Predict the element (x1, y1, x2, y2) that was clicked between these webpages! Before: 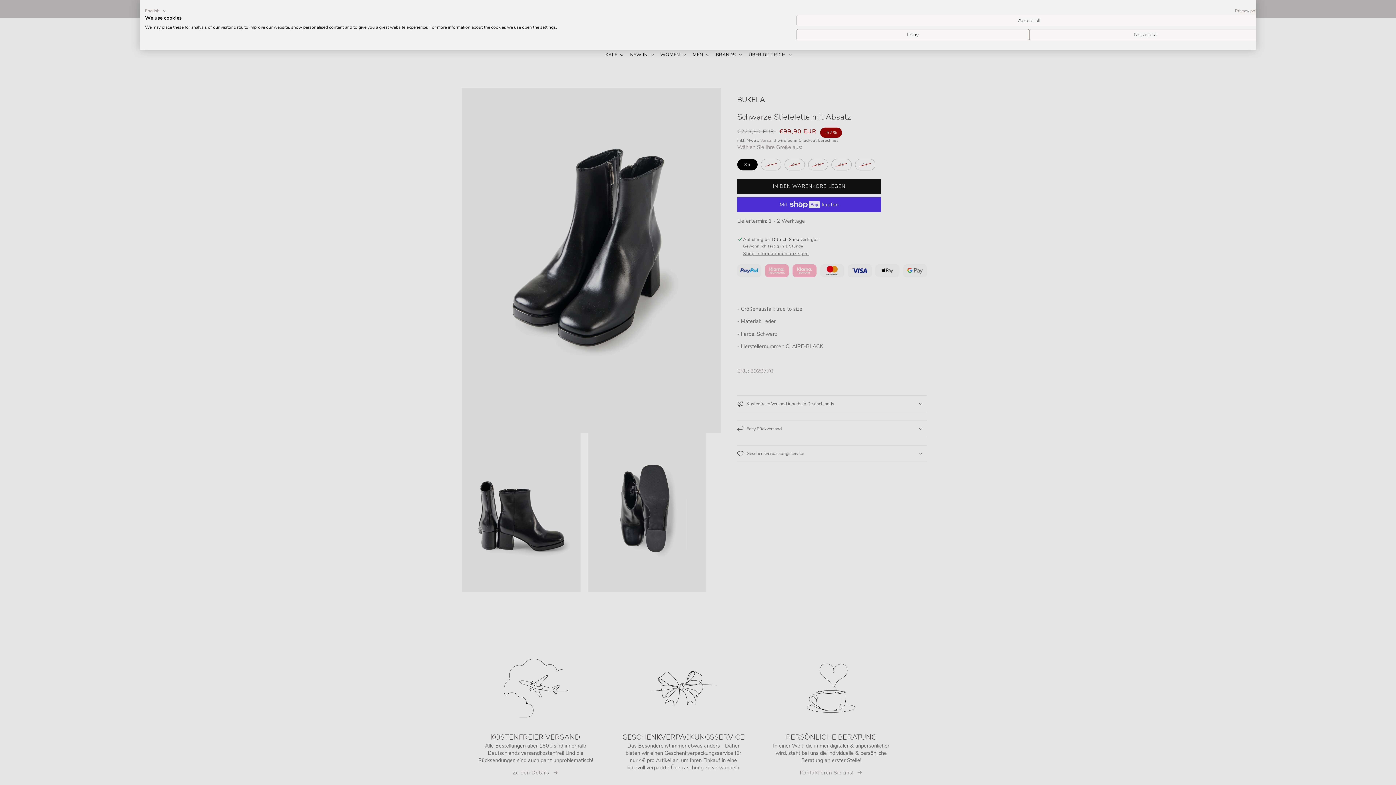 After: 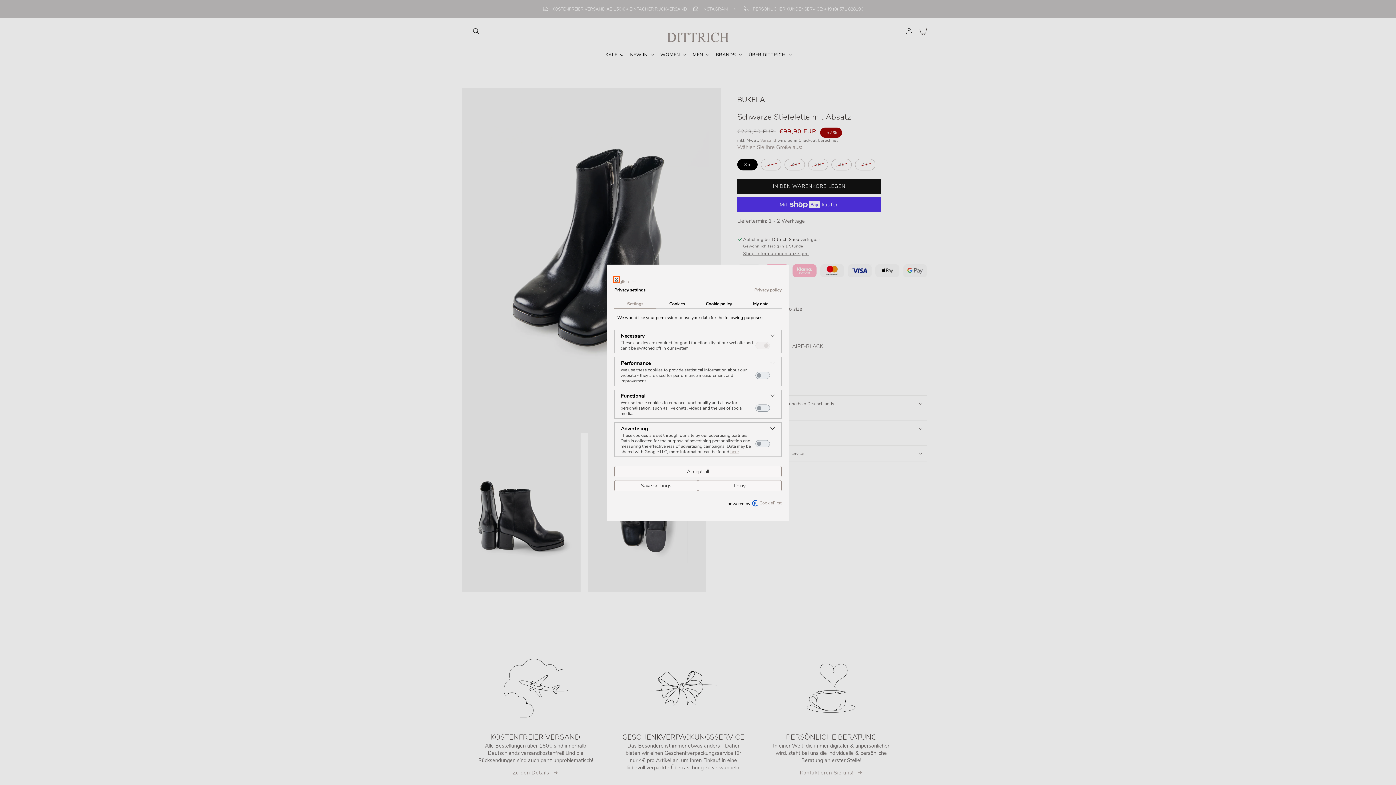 Action: bbox: (1029, 29, 1262, 40) label: Adjust cookie preferences